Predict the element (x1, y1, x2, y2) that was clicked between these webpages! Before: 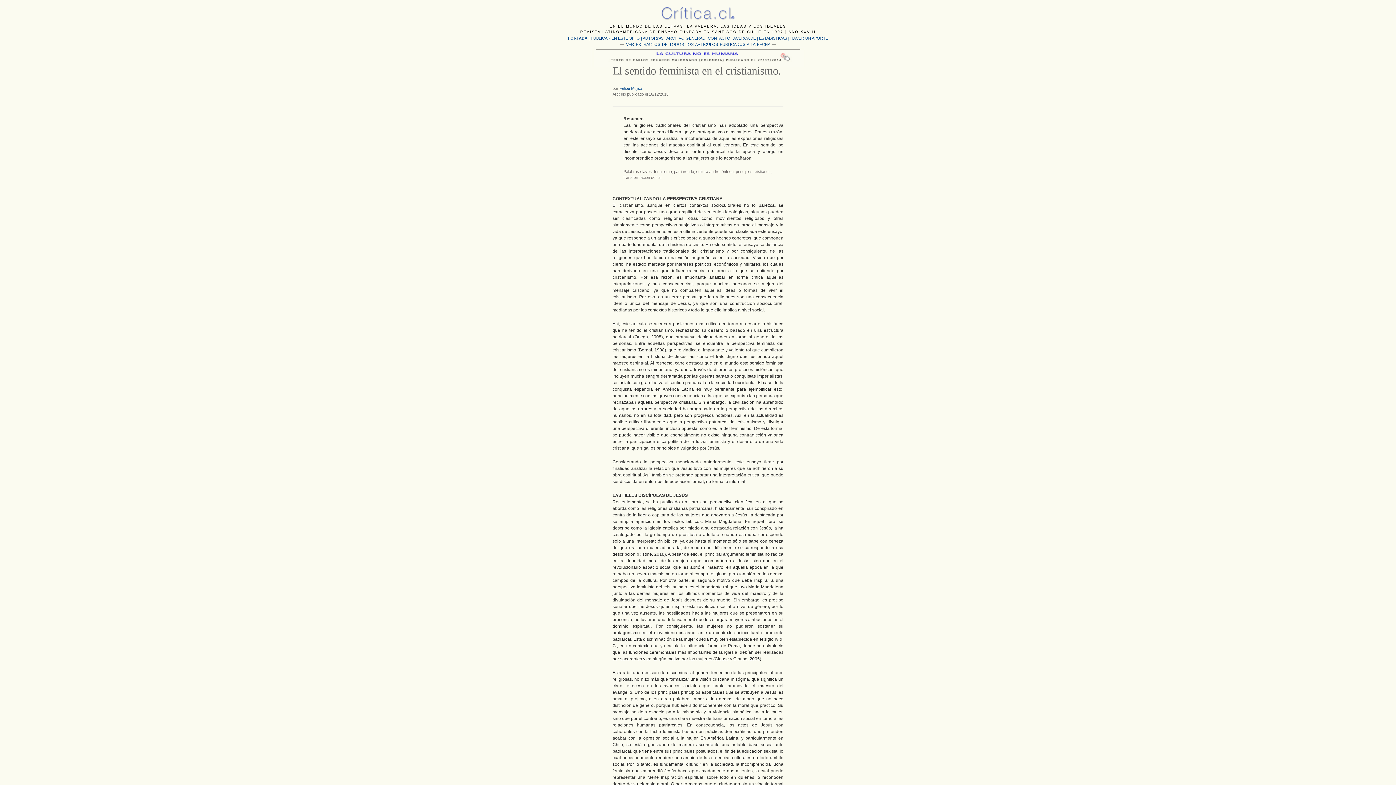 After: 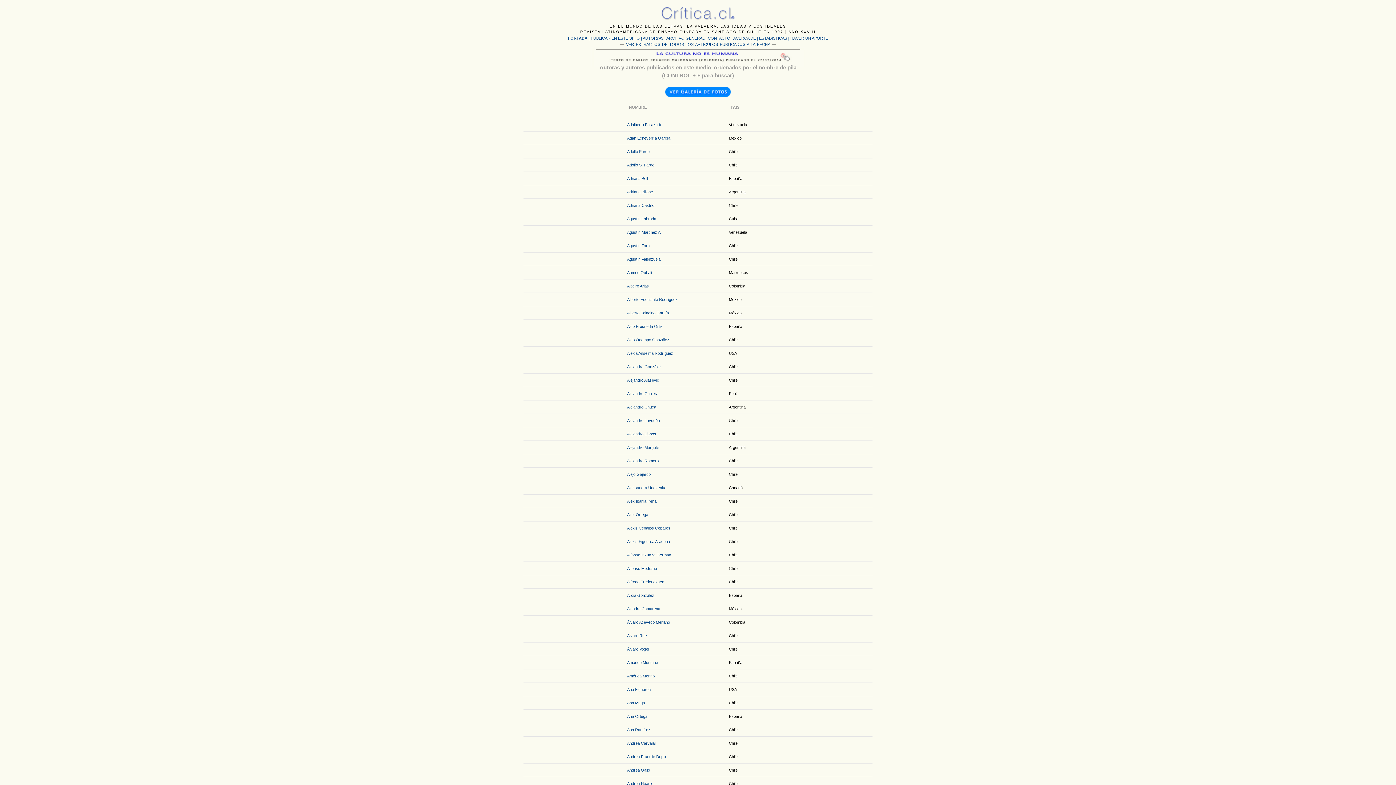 Action: label: AUTOR@S  bbox: (642, 36, 664, 40)